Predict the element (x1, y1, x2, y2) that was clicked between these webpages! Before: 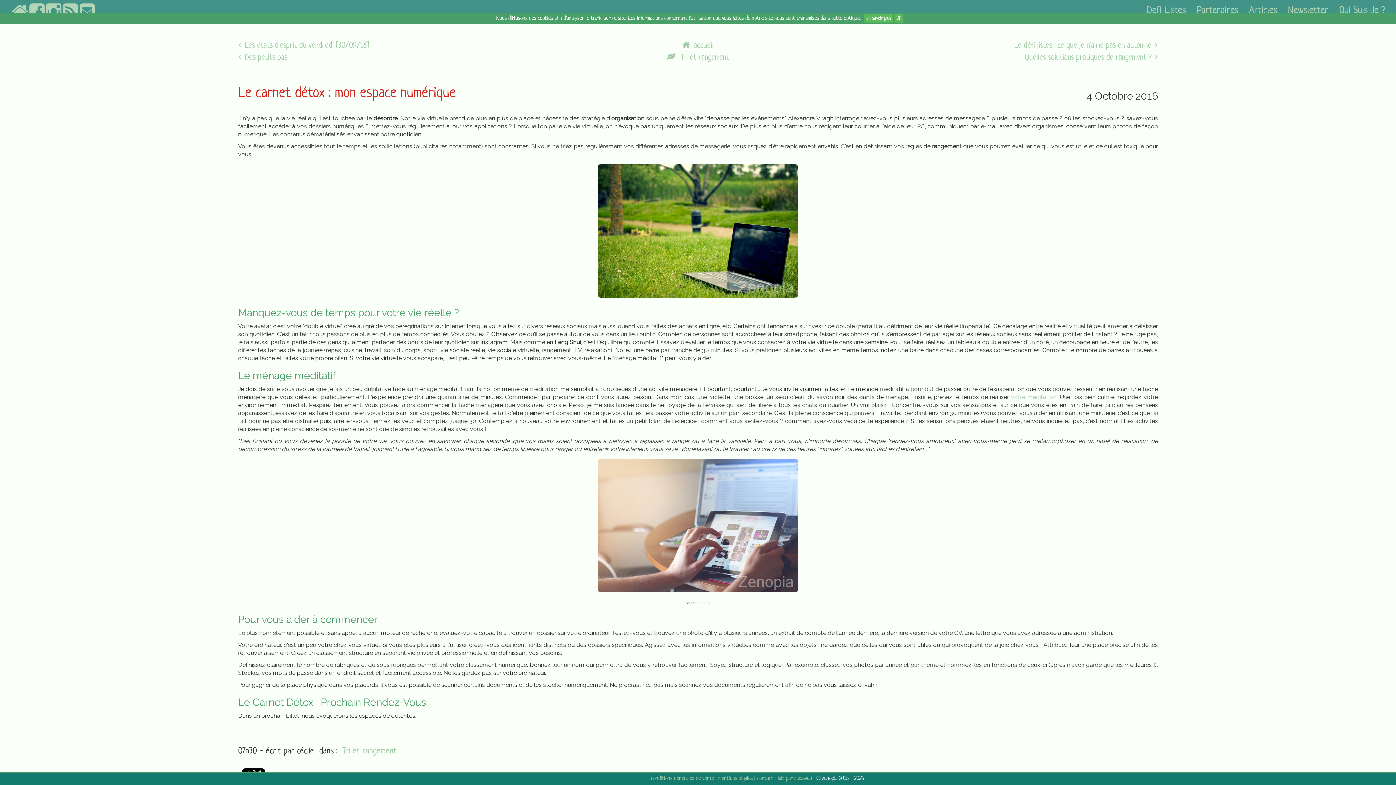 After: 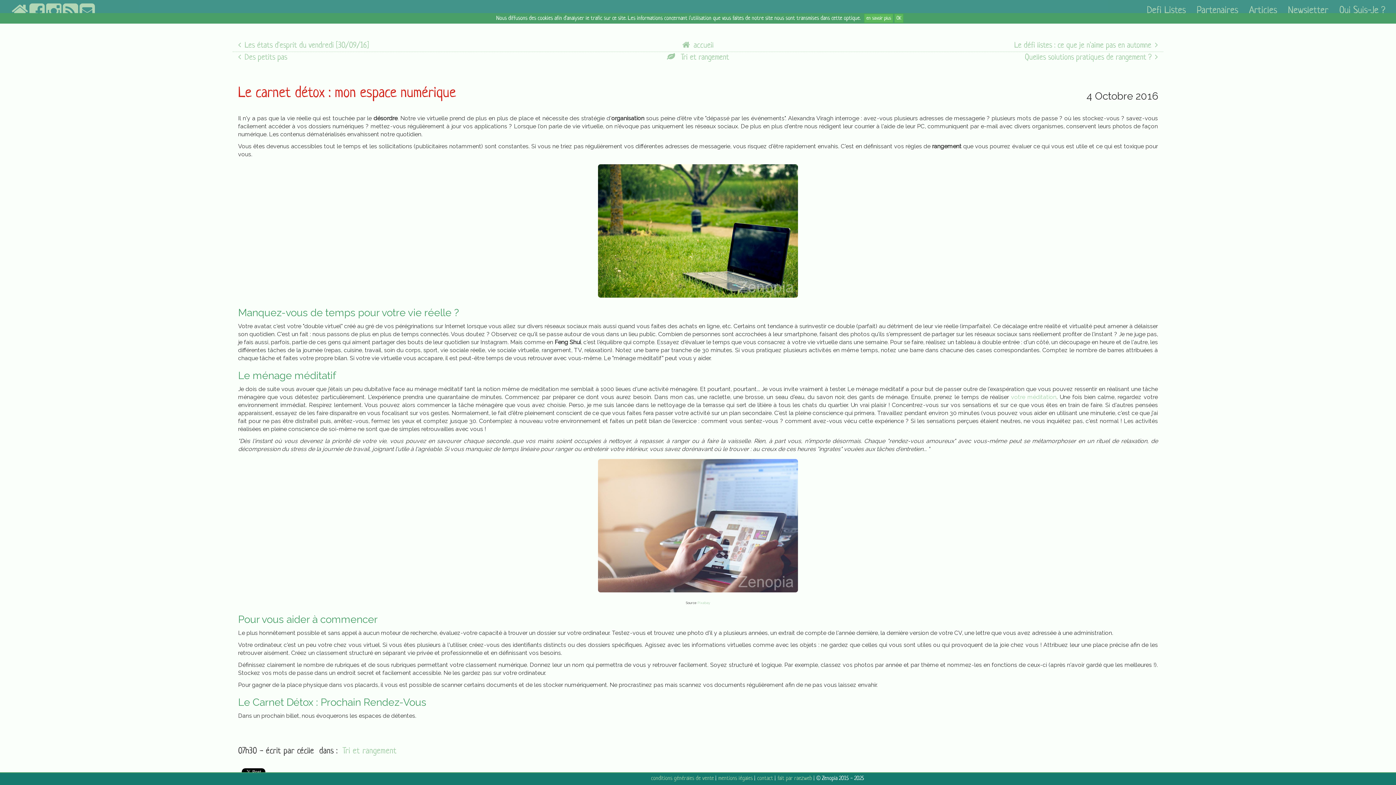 Action: bbox: (238, 85, 455, 101) label: Le carnet détox : mon espace numérique